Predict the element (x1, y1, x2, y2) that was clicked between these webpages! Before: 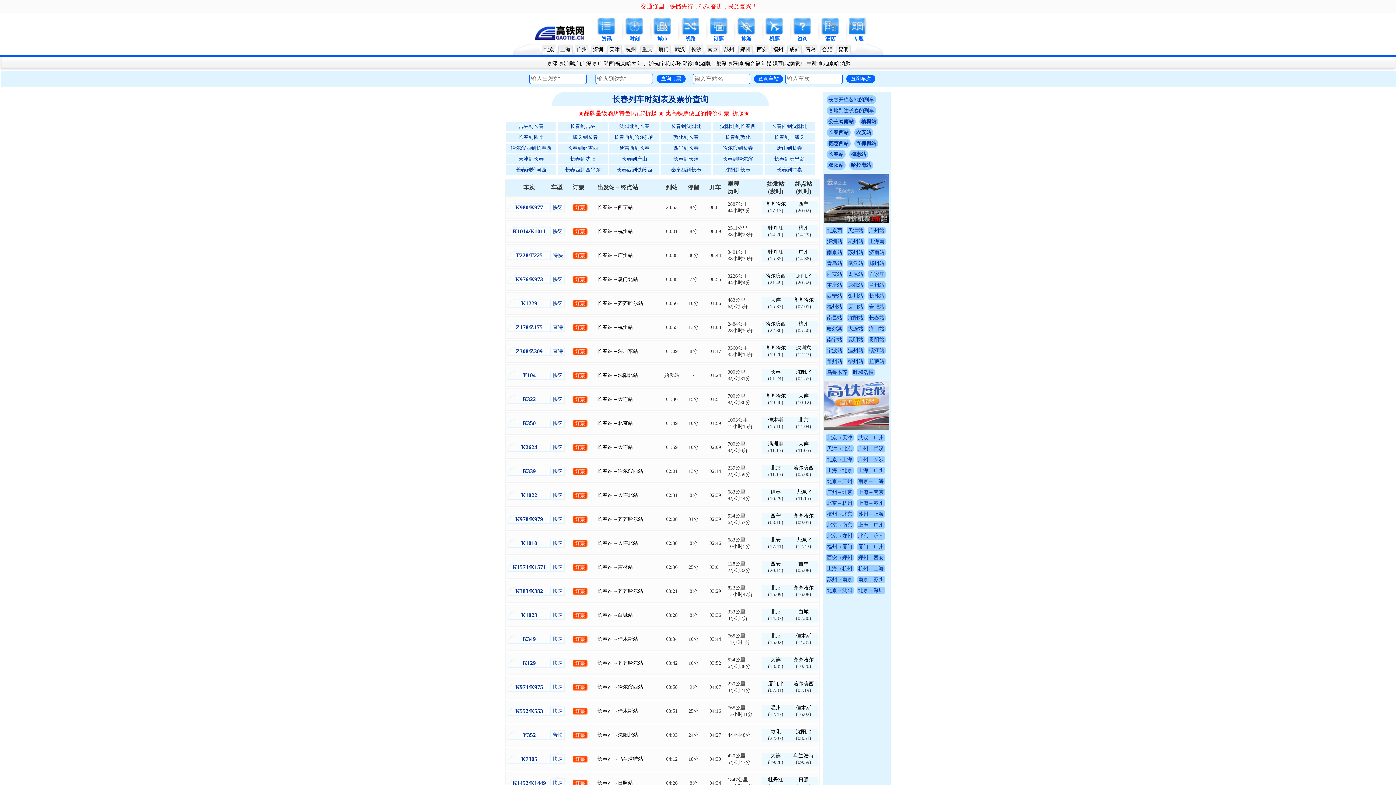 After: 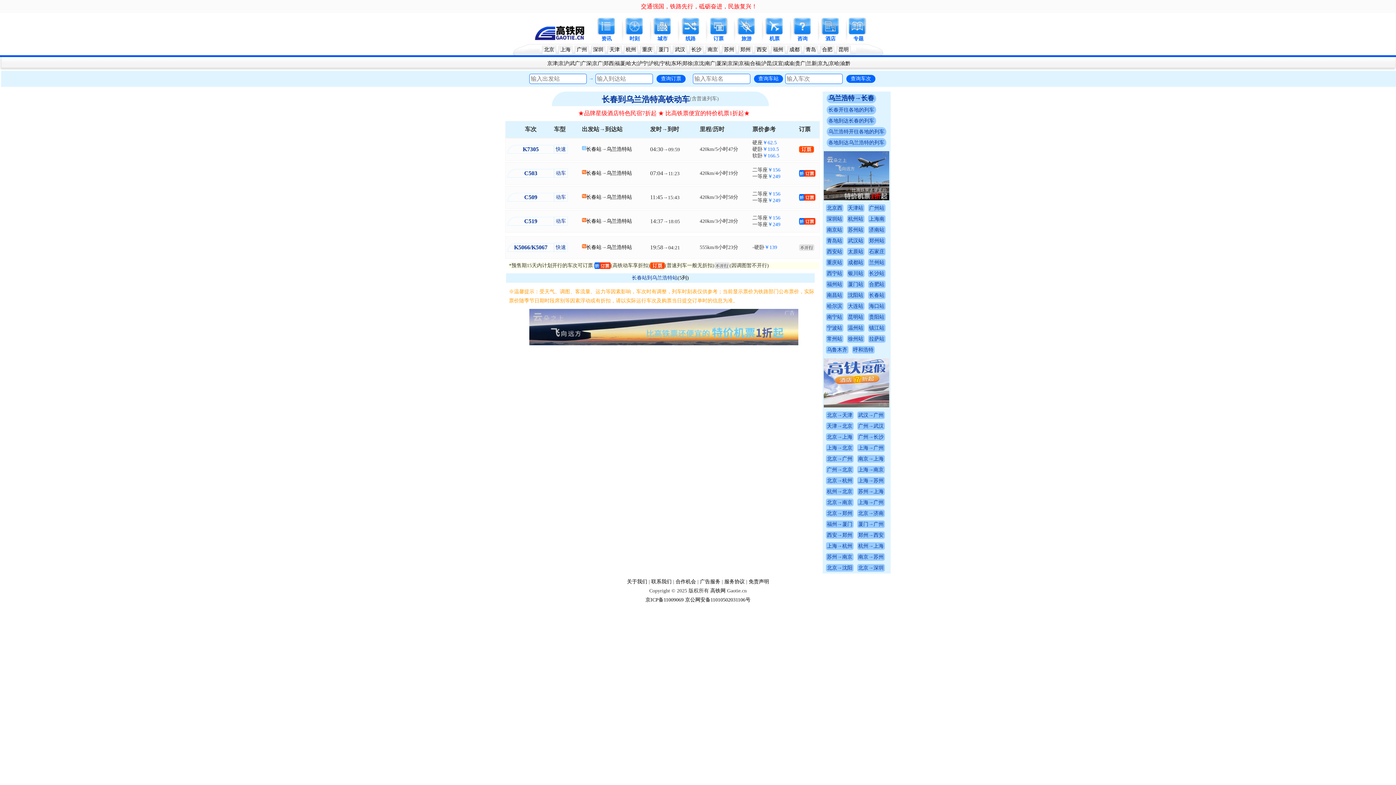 Action: bbox: (597, 756, 643, 762) label: 长春站→乌兰浩特站